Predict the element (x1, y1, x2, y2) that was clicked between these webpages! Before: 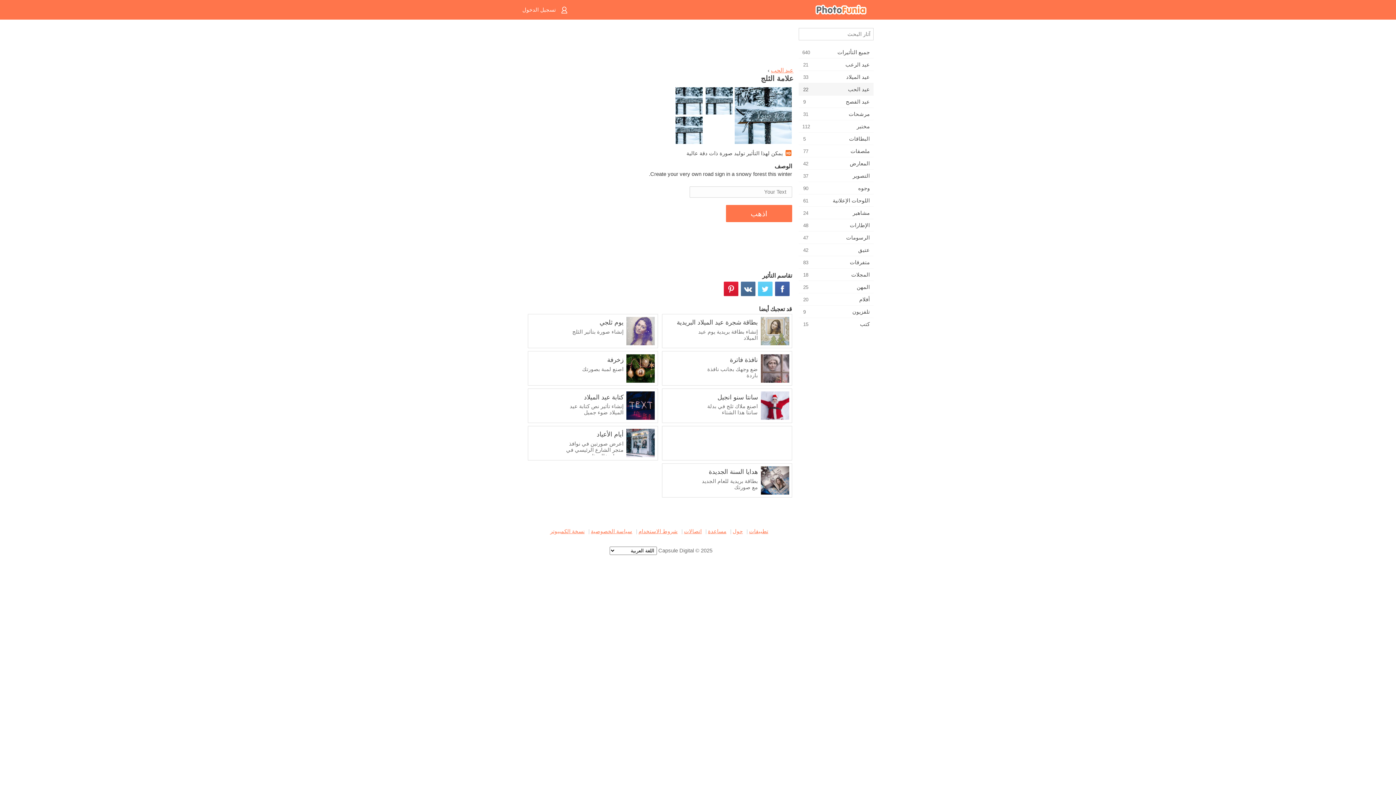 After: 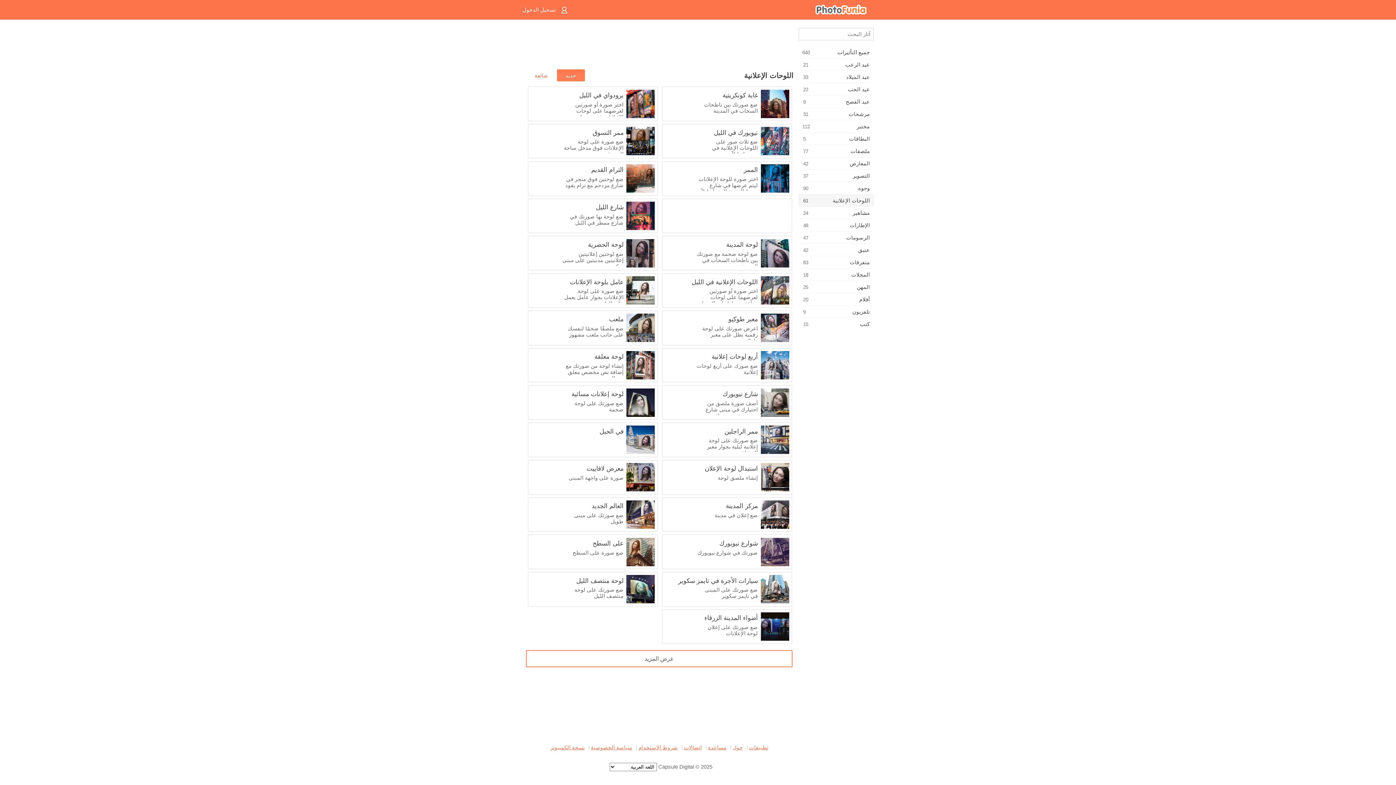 Action: label: اللوحات الإعلانية
61 bbox: (798, 194, 873, 206)